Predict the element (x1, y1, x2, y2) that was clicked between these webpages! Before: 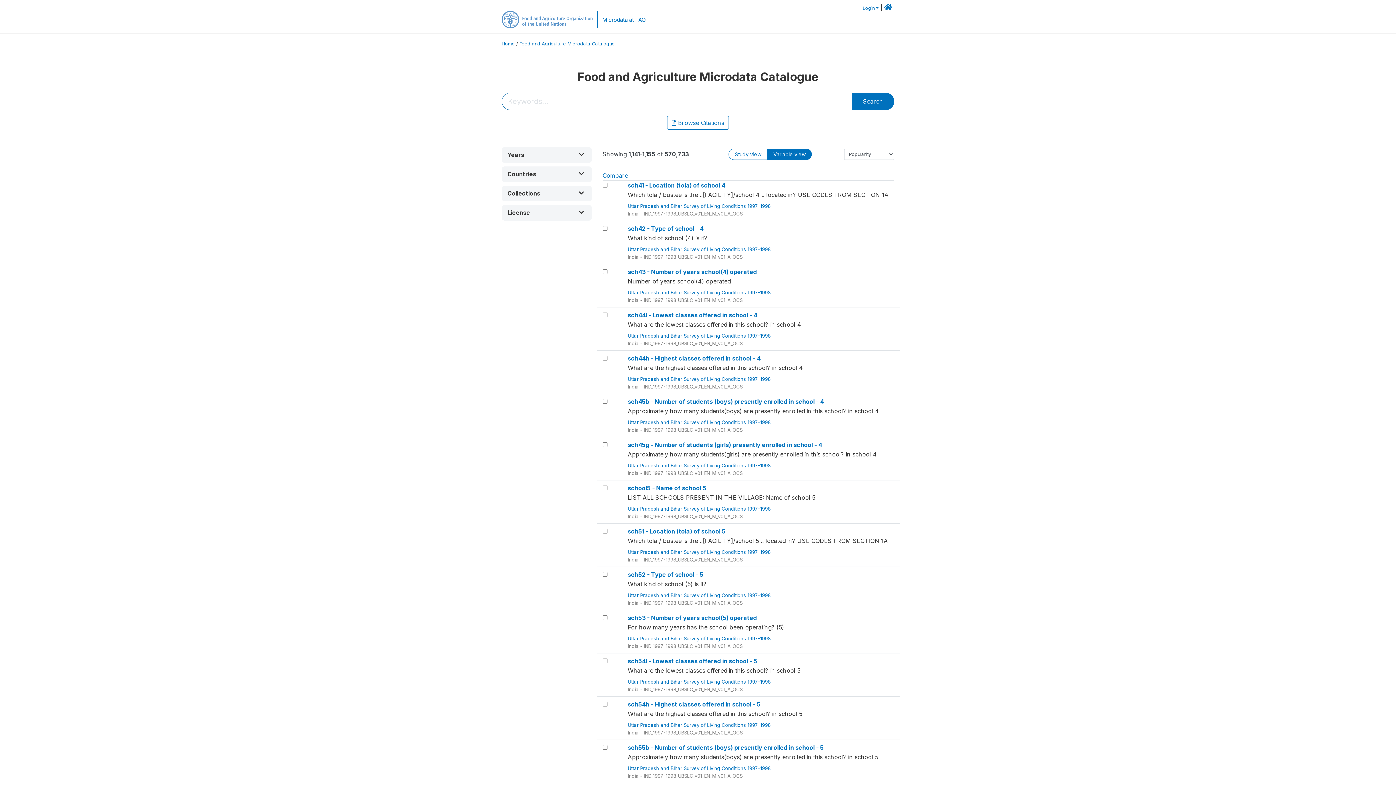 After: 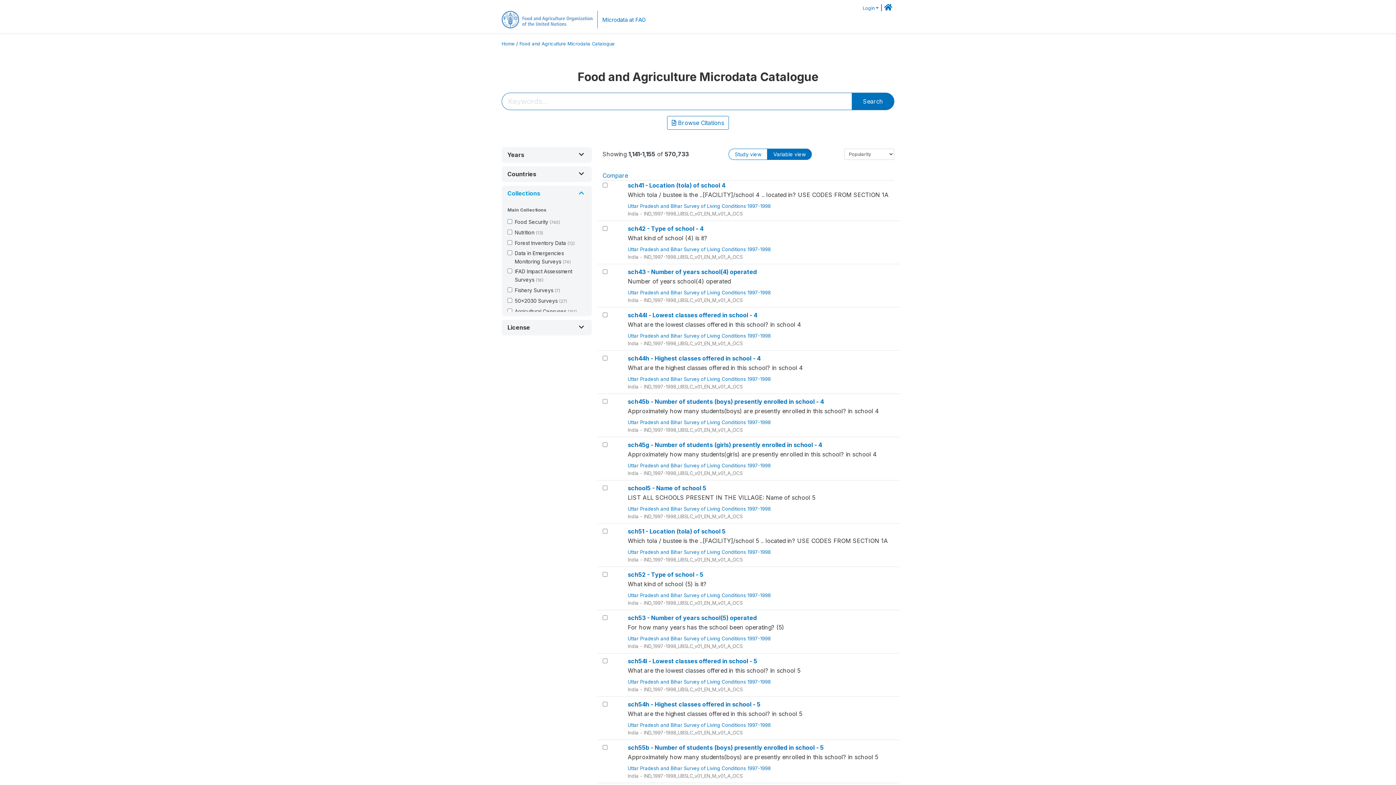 Action: label: Collections bbox: (507, 190, 586, 197)